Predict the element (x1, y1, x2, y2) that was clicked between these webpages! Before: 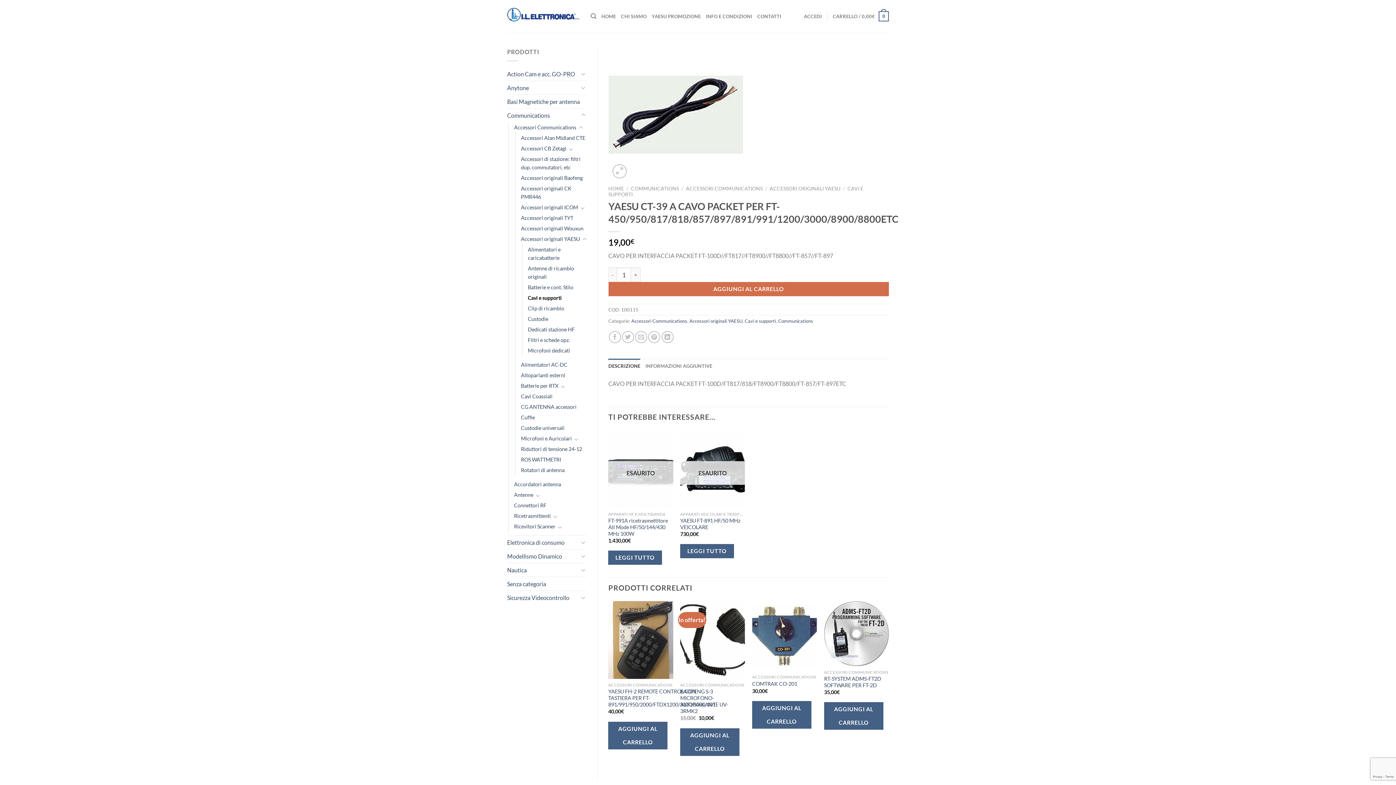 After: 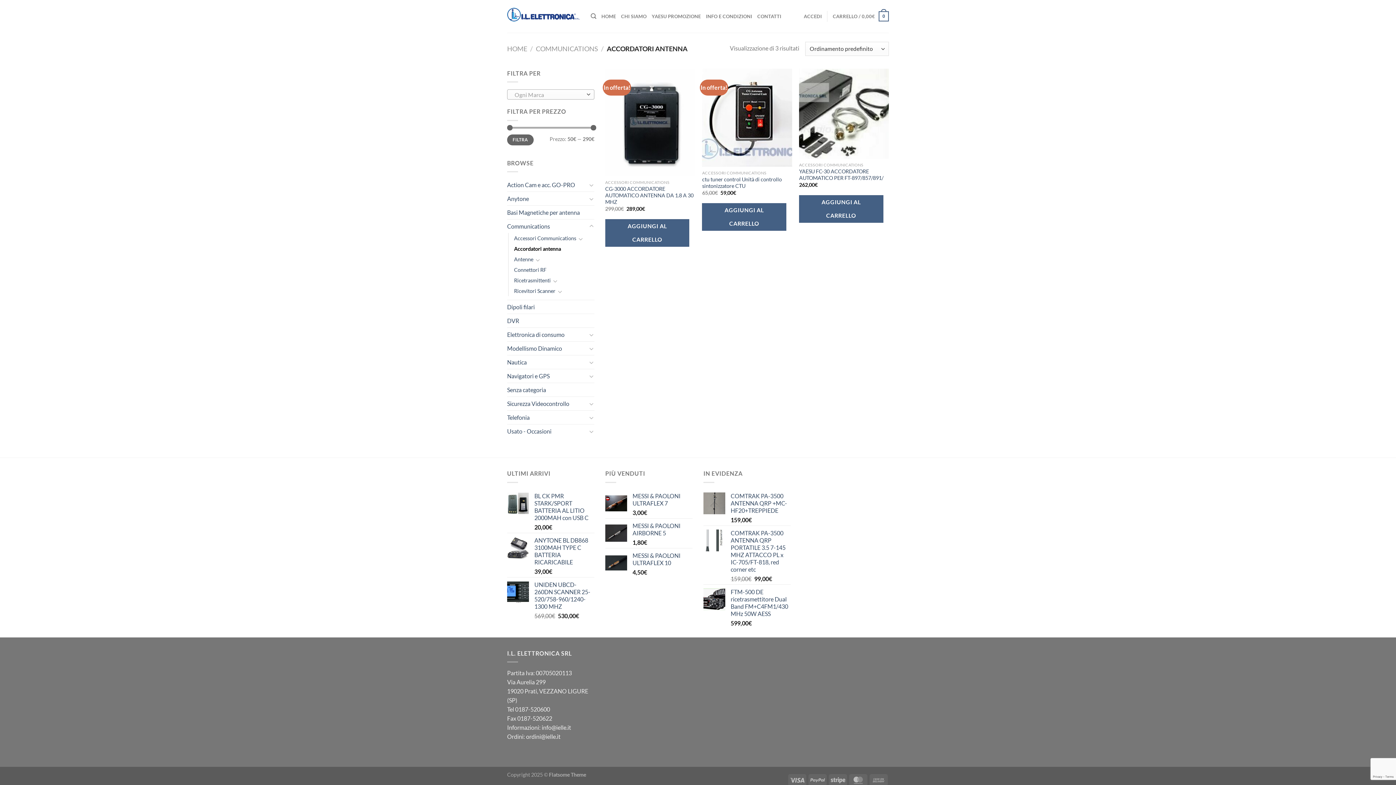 Action: label: Accordatori antenna bbox: (514, 479, 561, 489)